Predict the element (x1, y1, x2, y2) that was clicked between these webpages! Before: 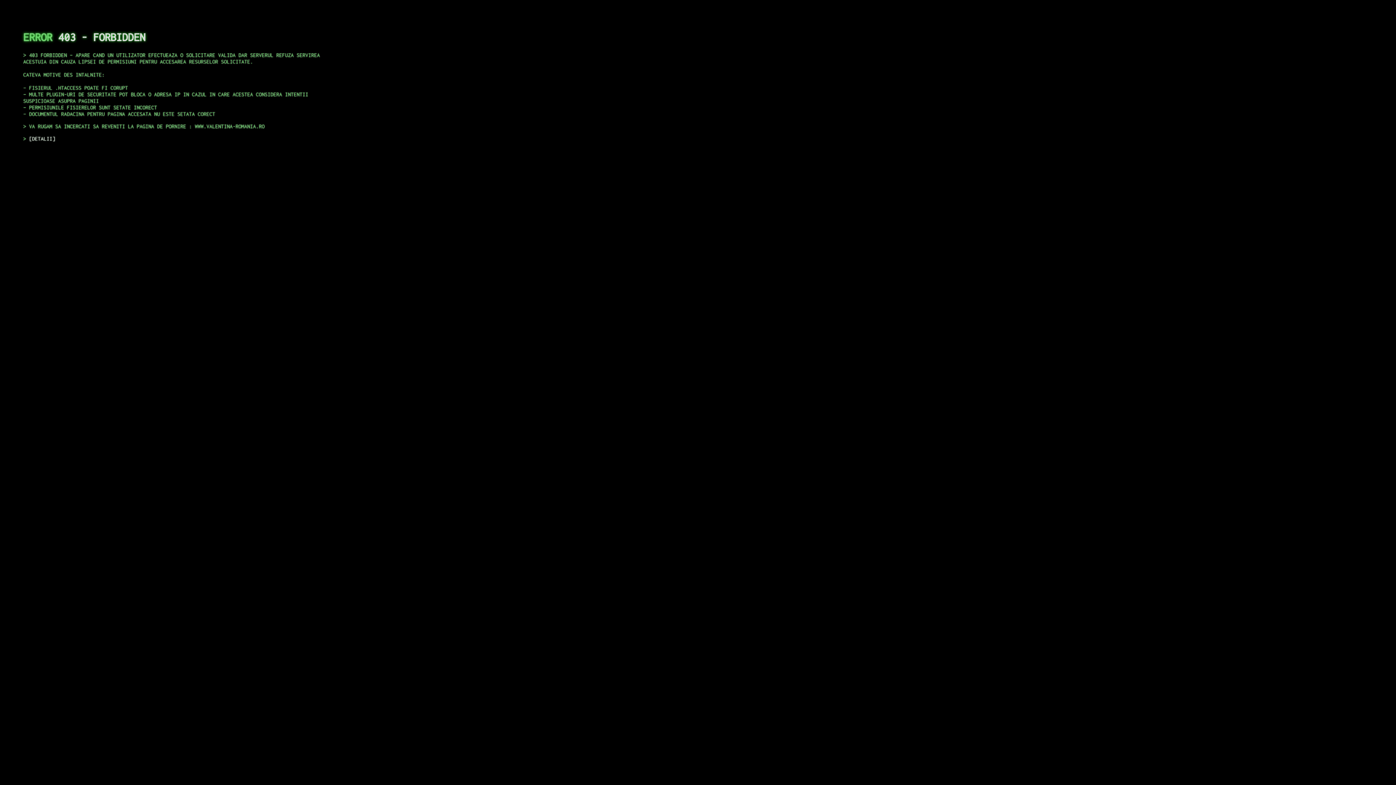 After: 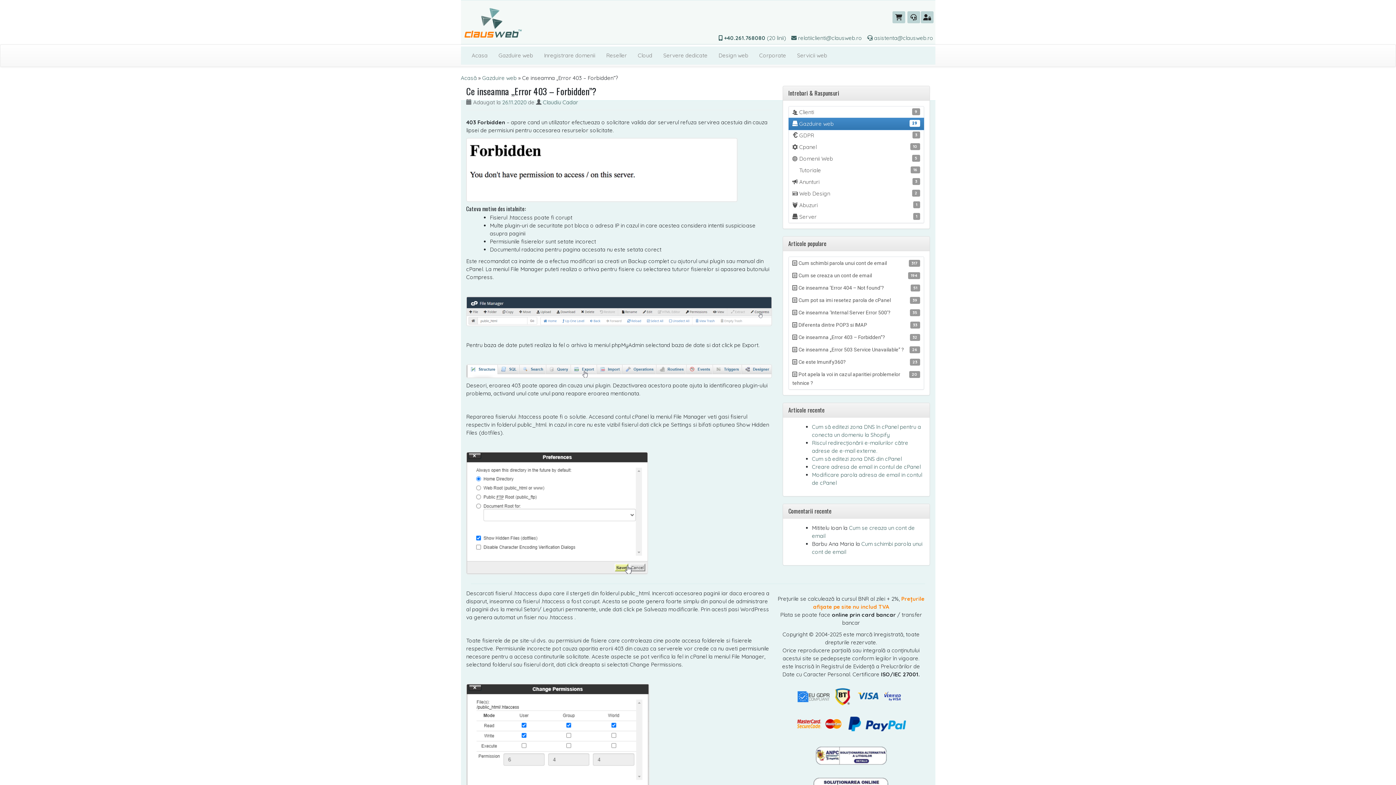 Action: label: DETALII bbox: (29, 135, 55, 141)